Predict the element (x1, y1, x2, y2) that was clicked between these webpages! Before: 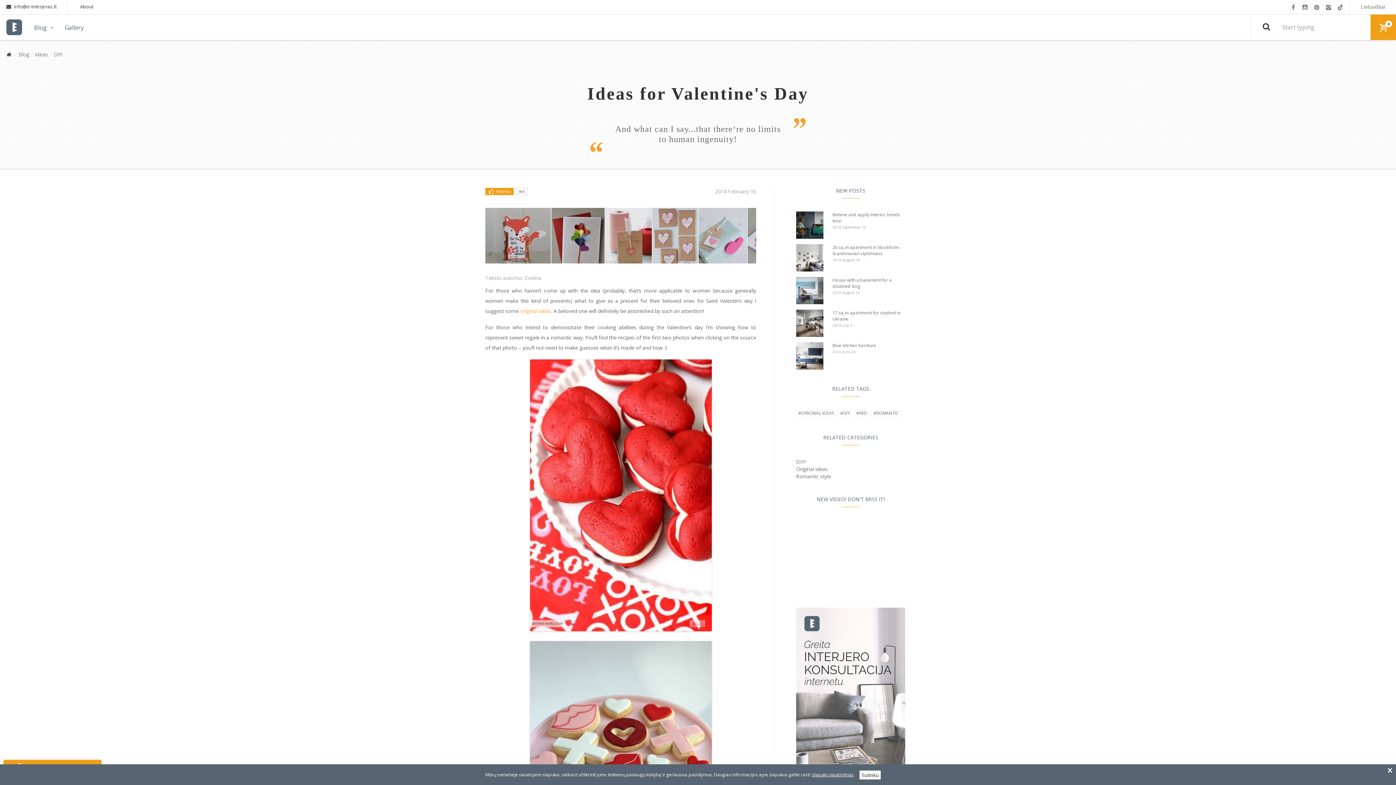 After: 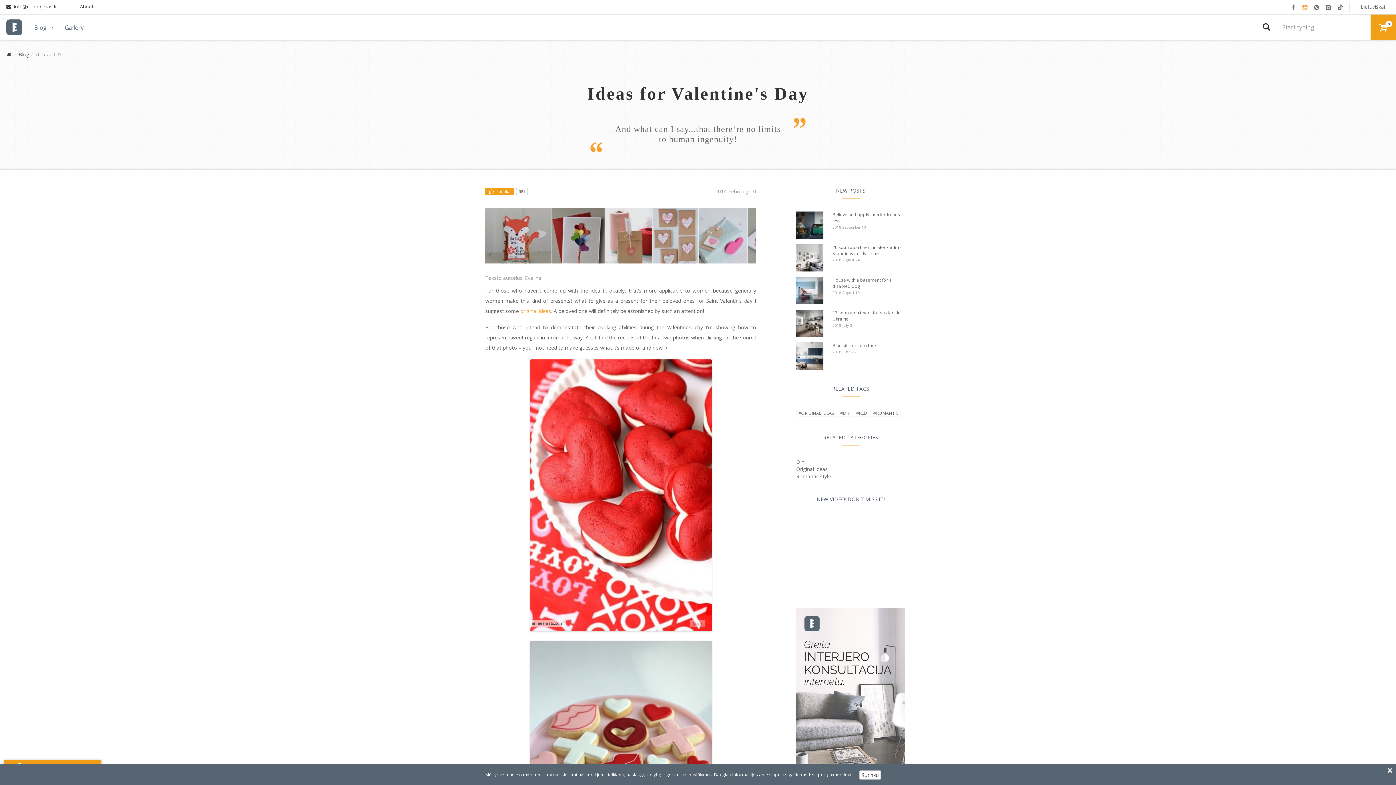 Action: bbox: (1301, 3, 1309, 11)